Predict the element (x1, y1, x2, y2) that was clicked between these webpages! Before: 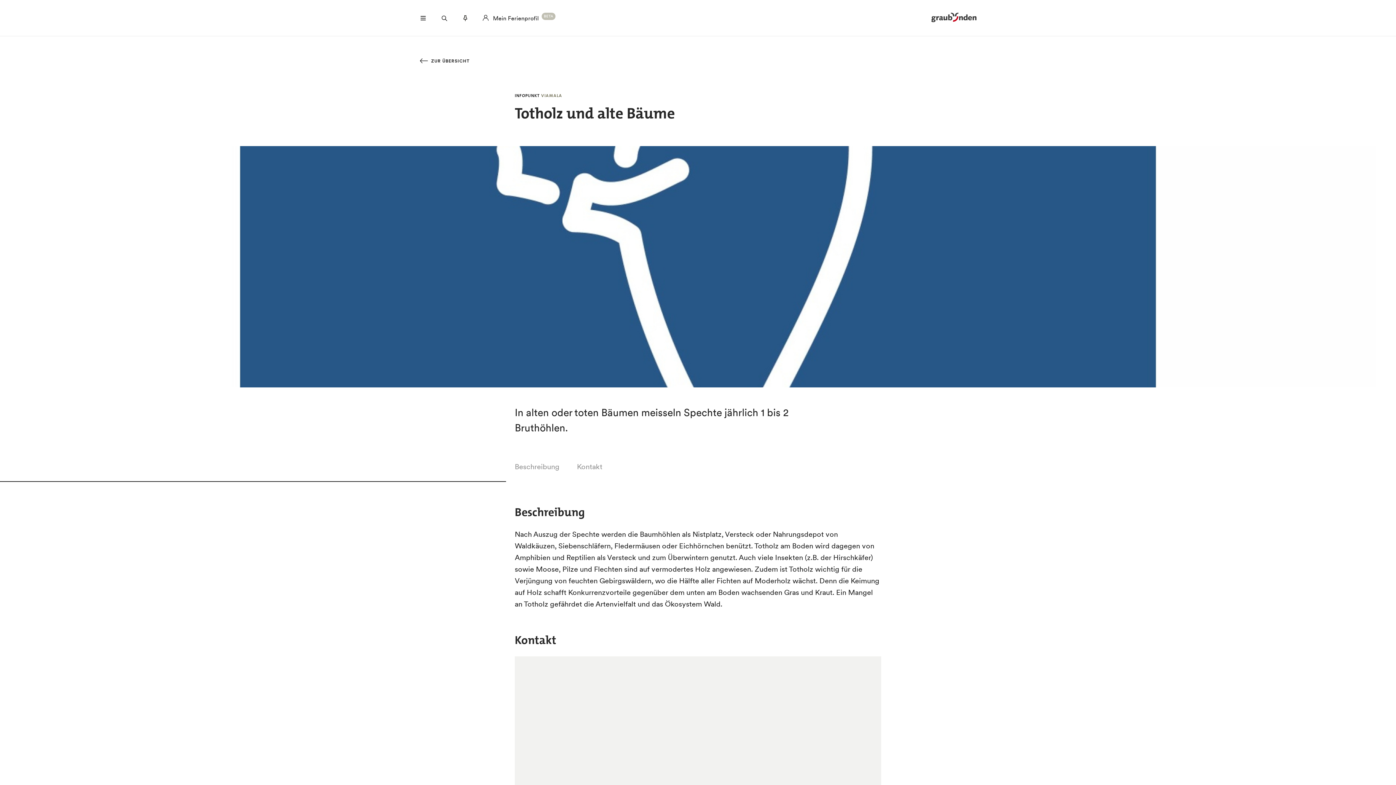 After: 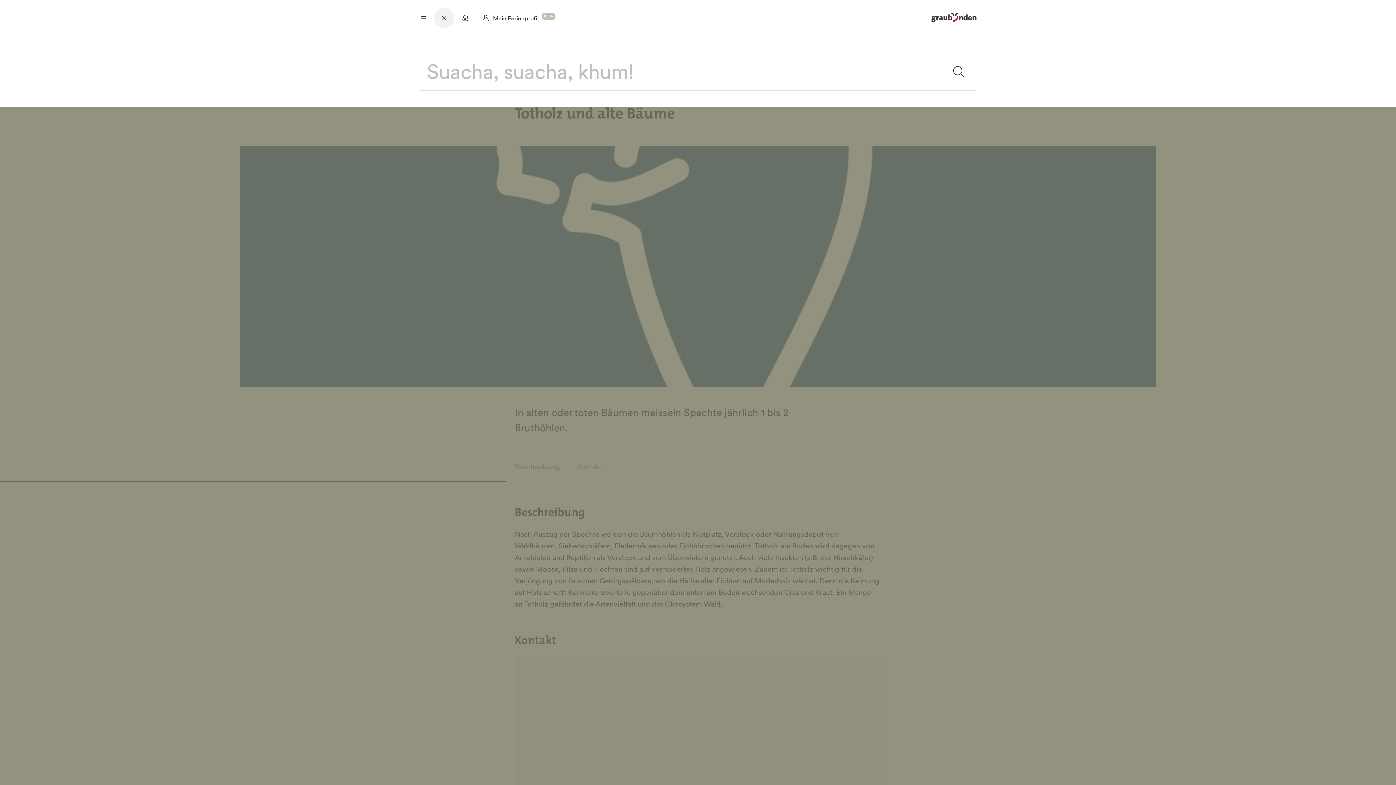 Action: label: Suchfeld öffnen bbox: (434, 8, 454, 28)